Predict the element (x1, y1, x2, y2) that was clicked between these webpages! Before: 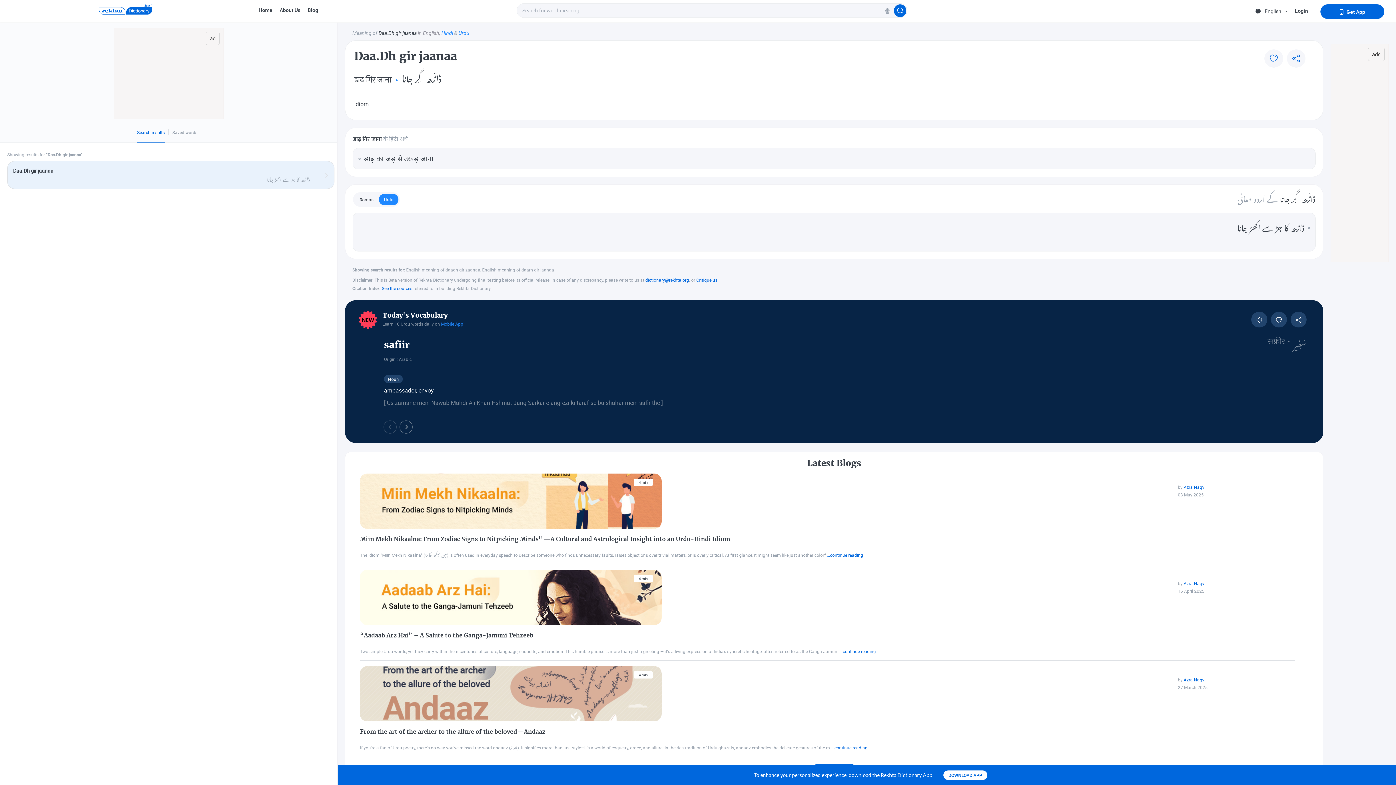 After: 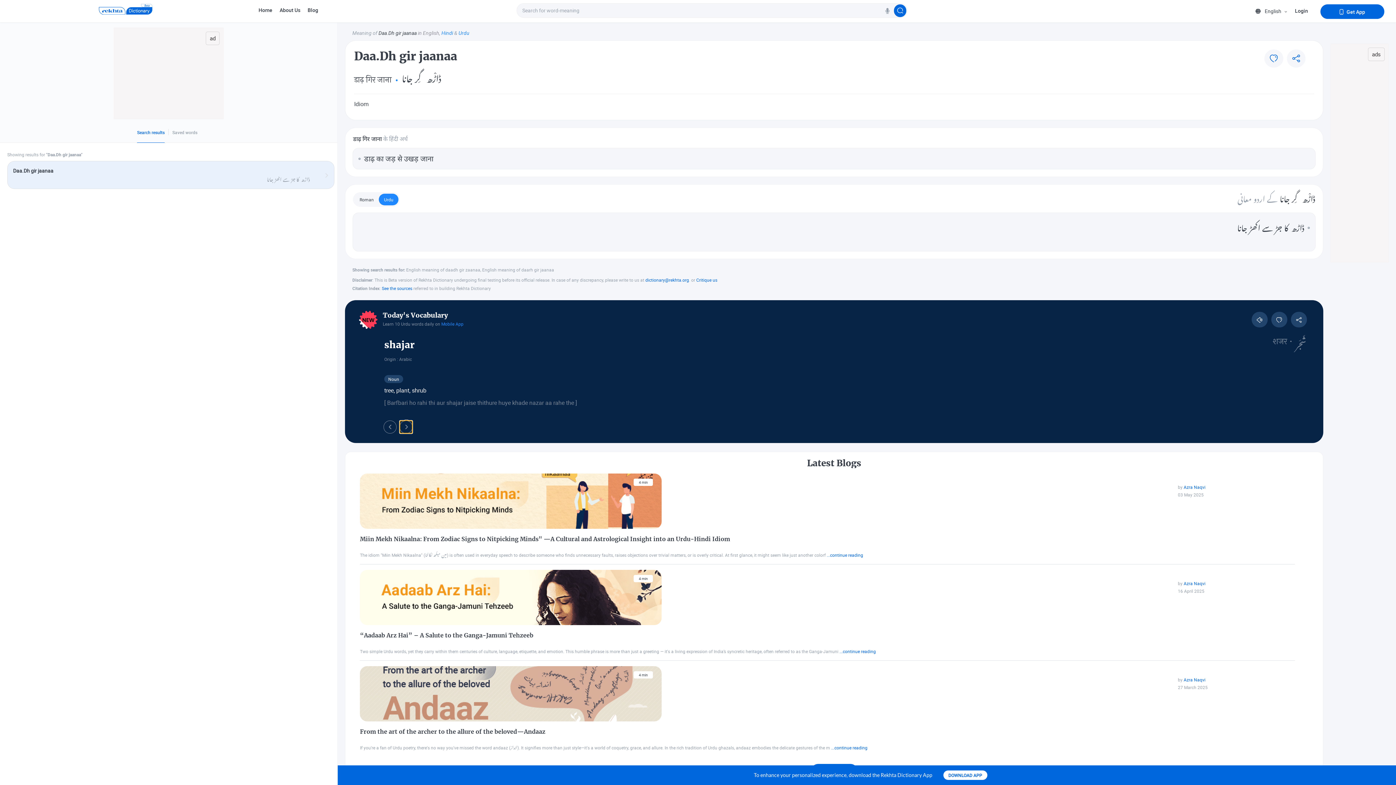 Action: bbox: (399, 420, 412, 433) label: ›